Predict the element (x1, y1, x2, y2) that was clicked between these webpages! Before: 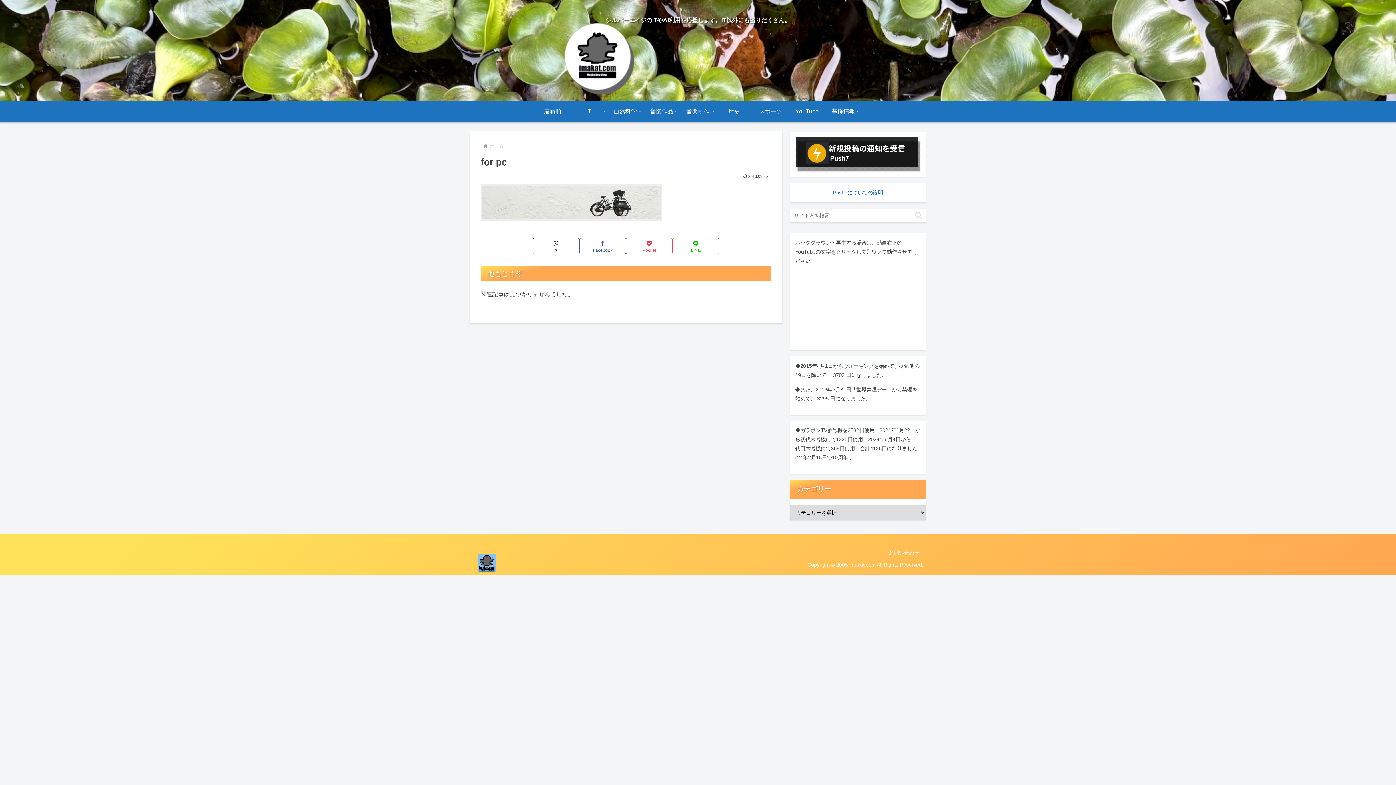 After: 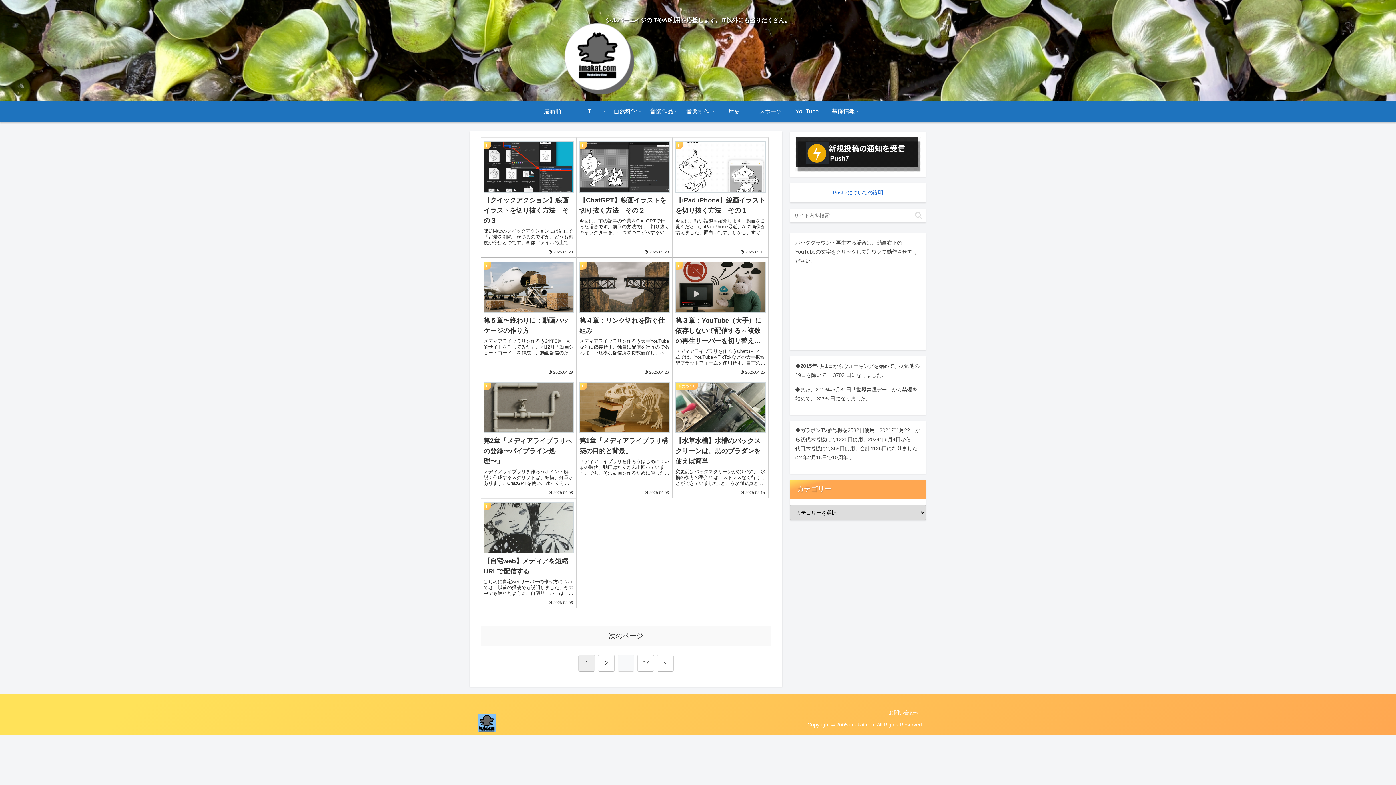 Action: bbox: (472, 554, 501, 572)